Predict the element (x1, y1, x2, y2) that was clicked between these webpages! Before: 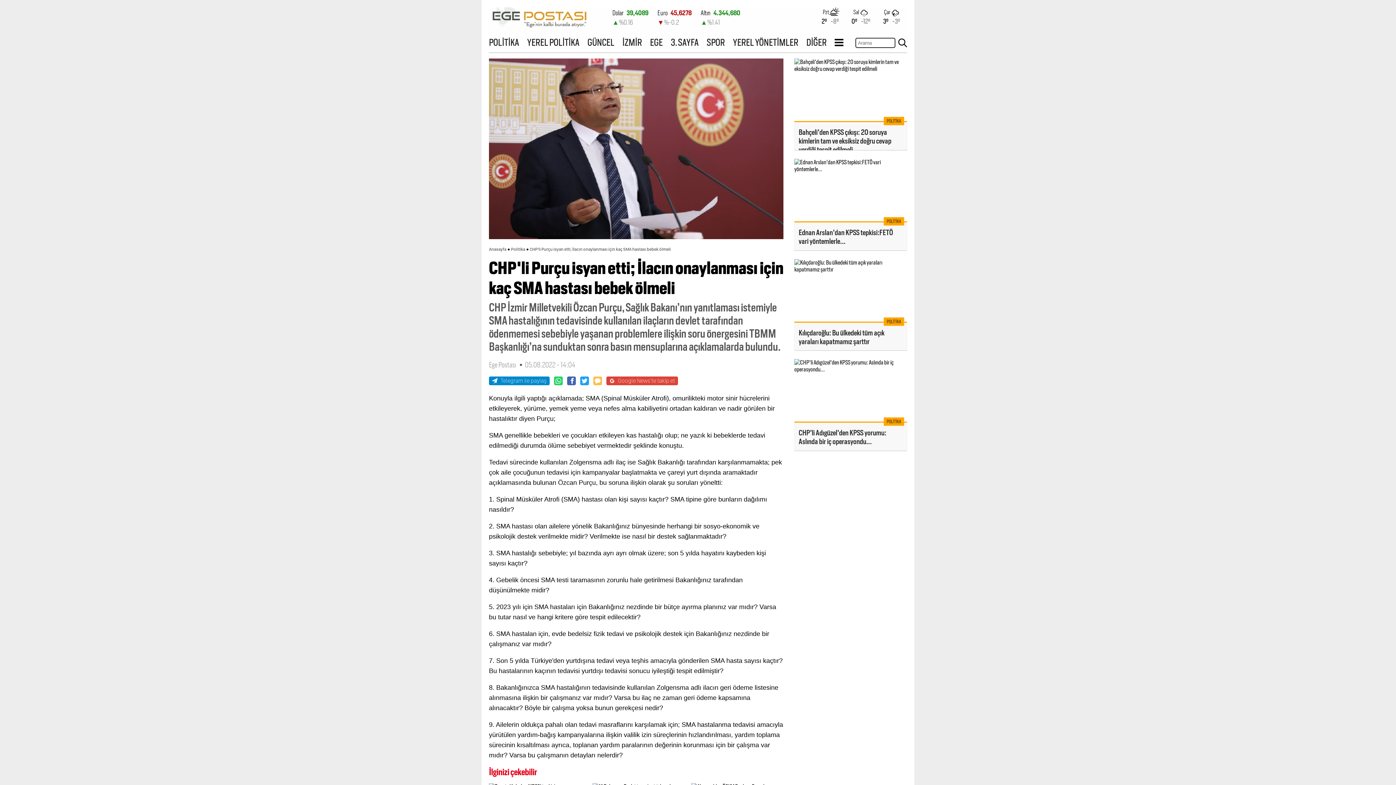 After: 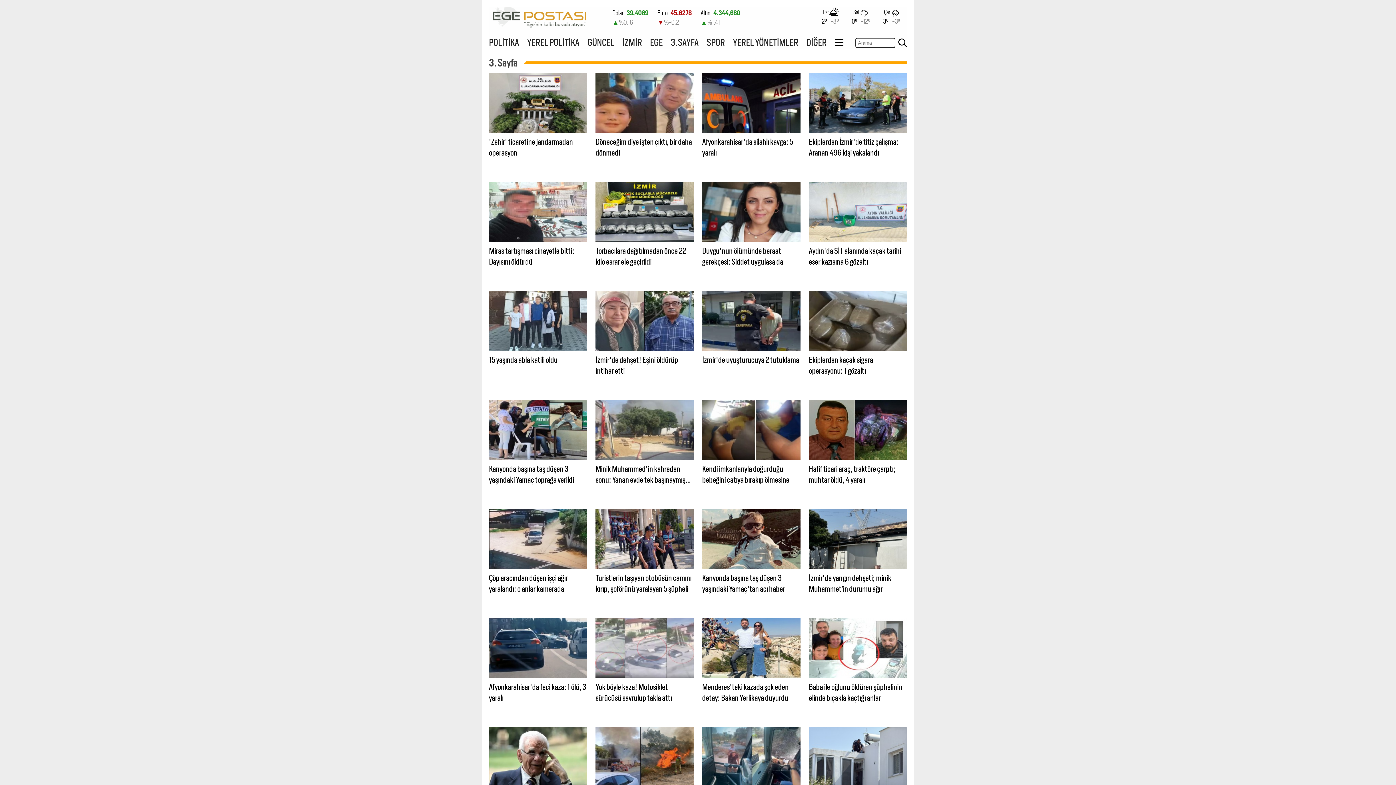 Action: bbox: (670, 36, 698, 48) label: 3. SAYFA